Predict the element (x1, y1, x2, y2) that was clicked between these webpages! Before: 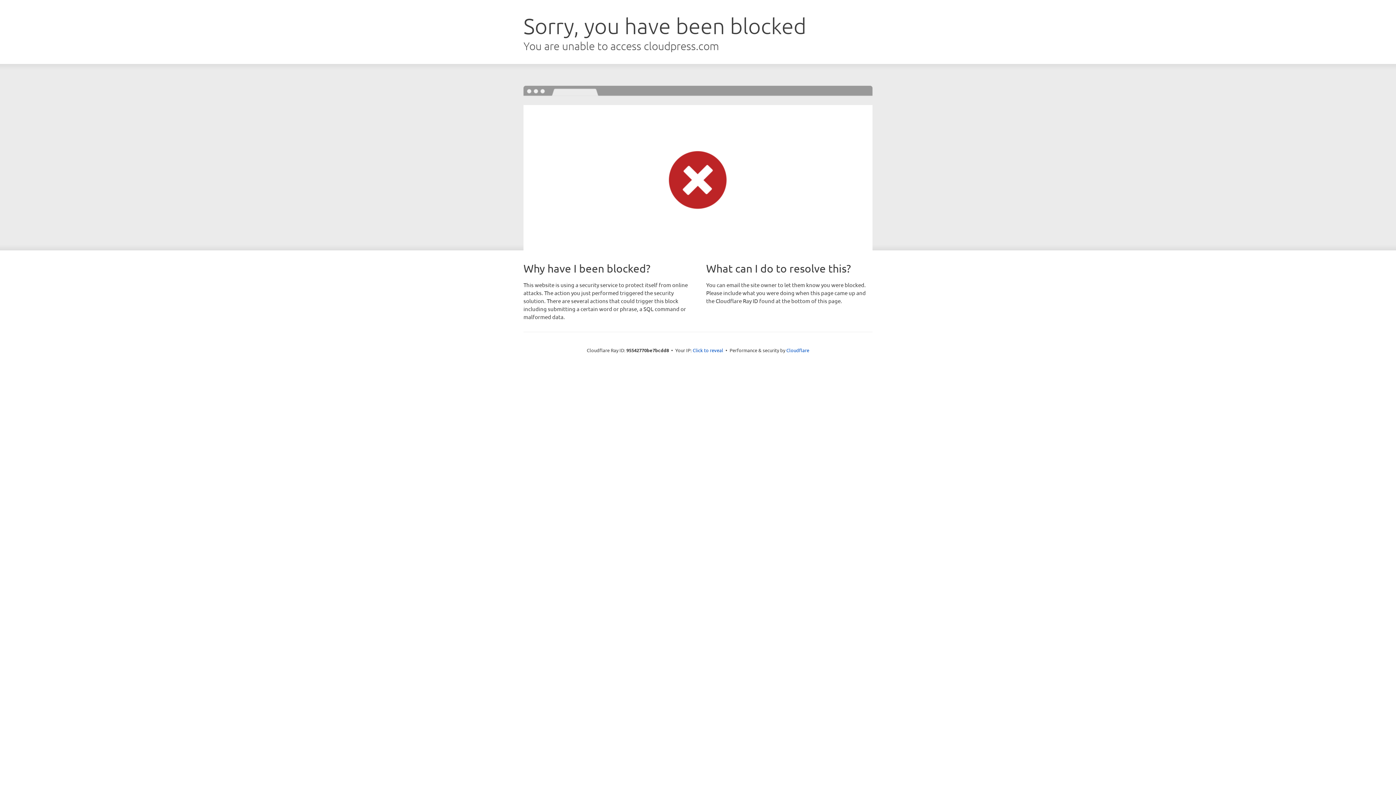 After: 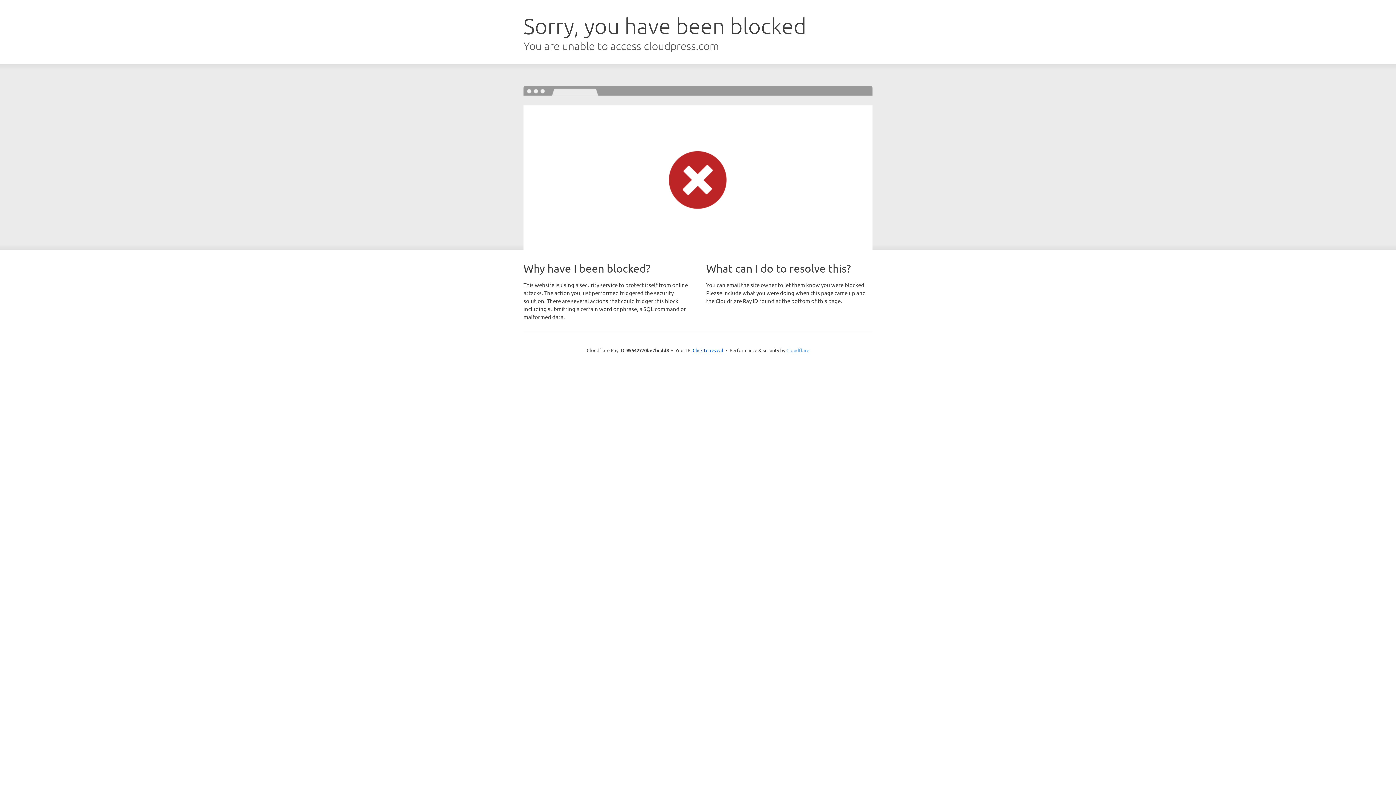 Action: bbox: (786, 347, 809, 353) label: Cloudflare